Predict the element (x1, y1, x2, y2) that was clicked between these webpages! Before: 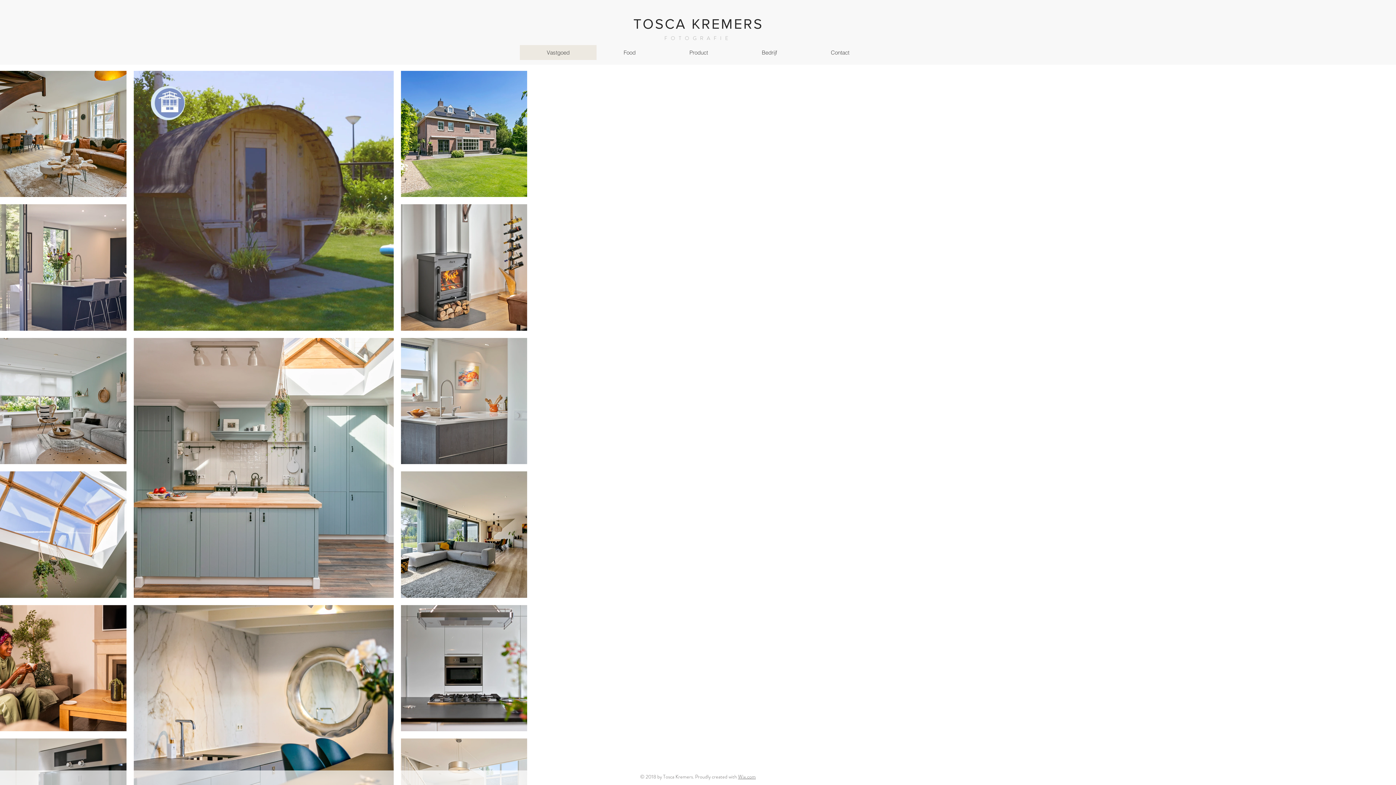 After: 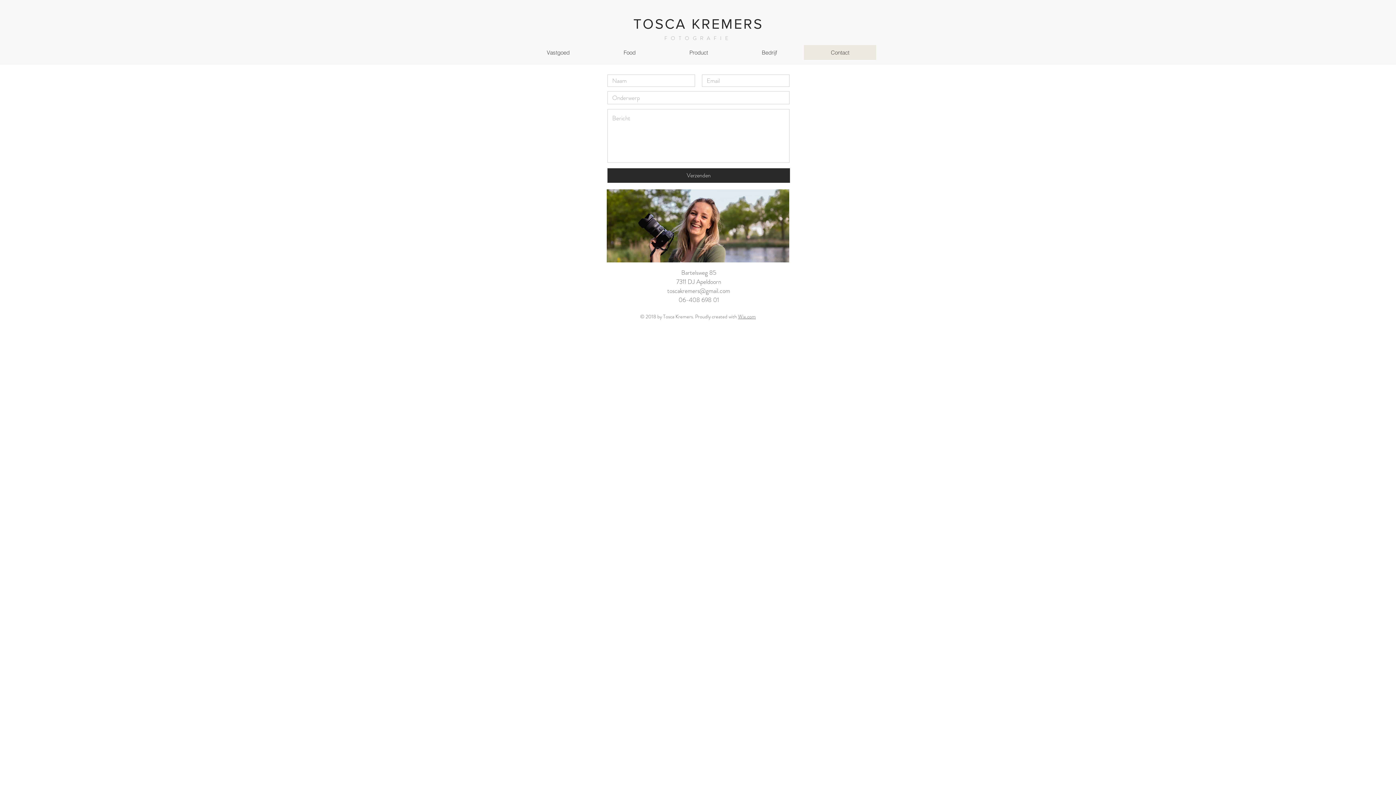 Action: label: Contact bbox: (804, 45, 876, 60)